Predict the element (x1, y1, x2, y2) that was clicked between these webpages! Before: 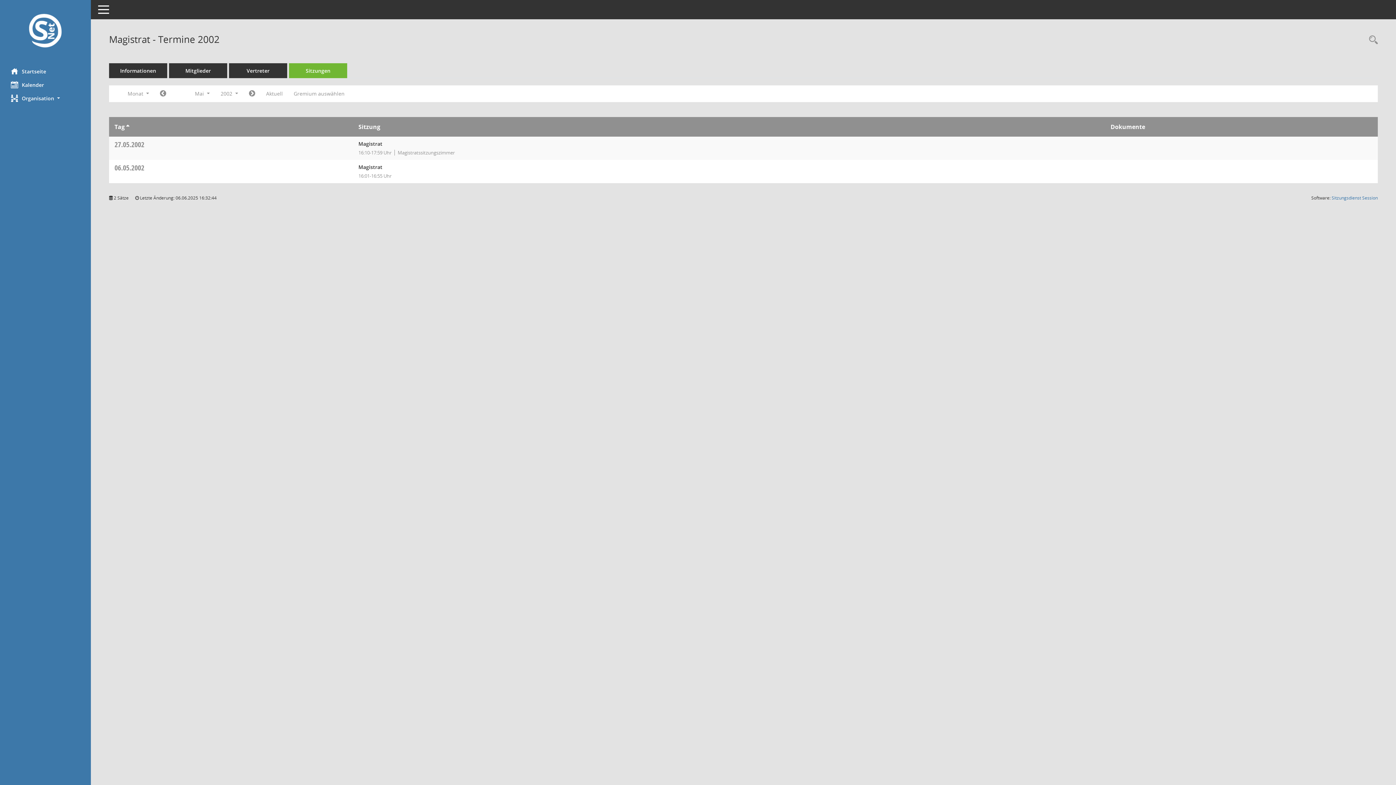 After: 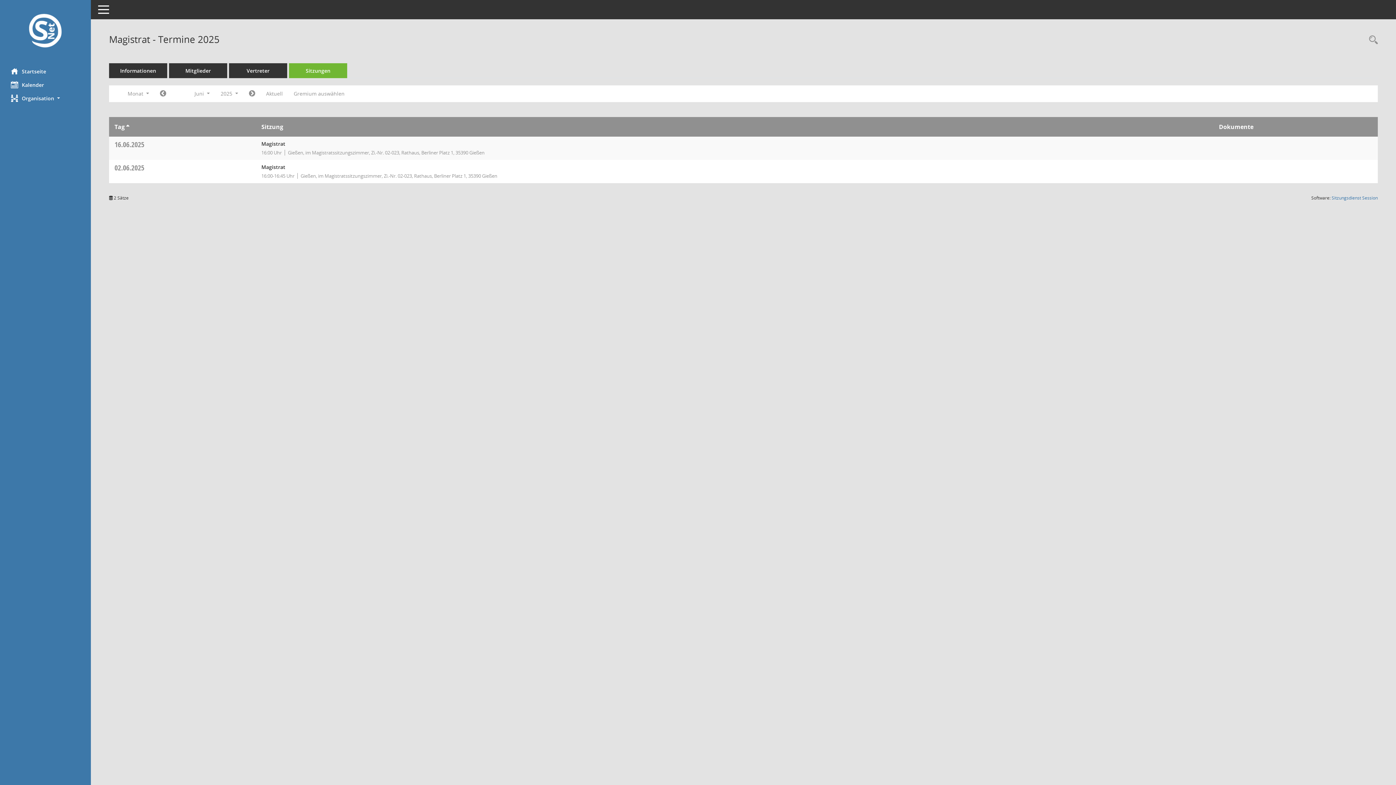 Action: bbox: (260, 87, 288, 100) label: Monat: Aktuell